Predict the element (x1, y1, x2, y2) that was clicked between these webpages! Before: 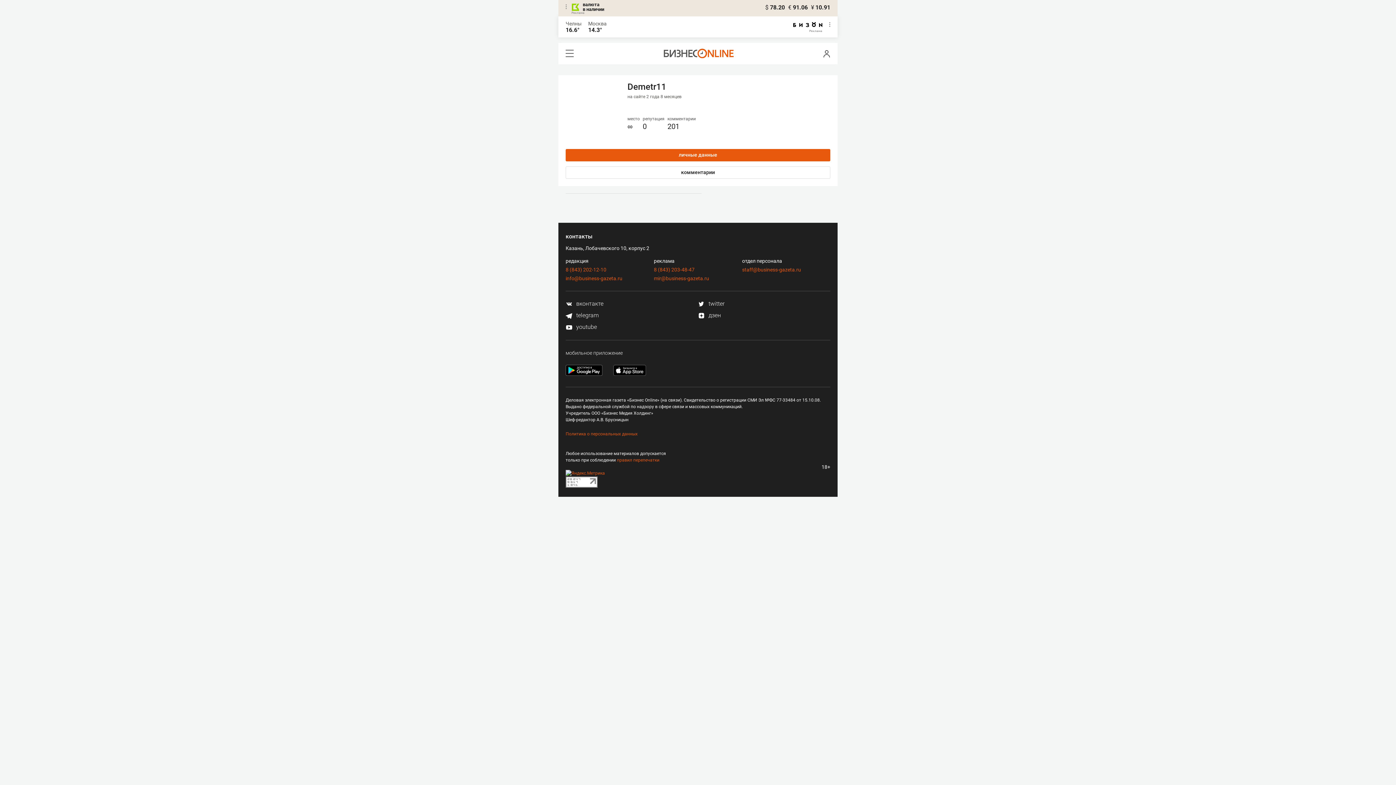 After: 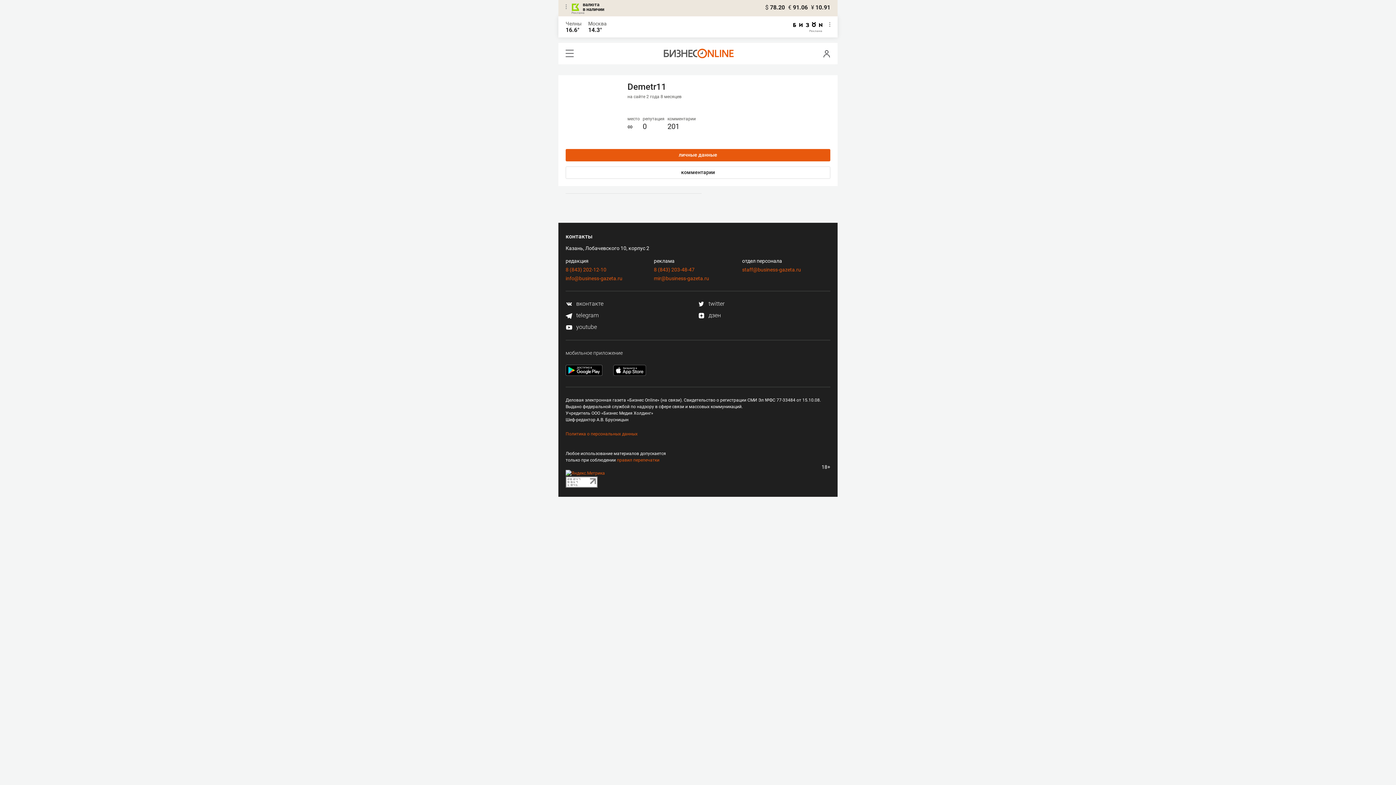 Action: bbox: (654, 266, 694, 272) label: 8 (843) 203-48-47